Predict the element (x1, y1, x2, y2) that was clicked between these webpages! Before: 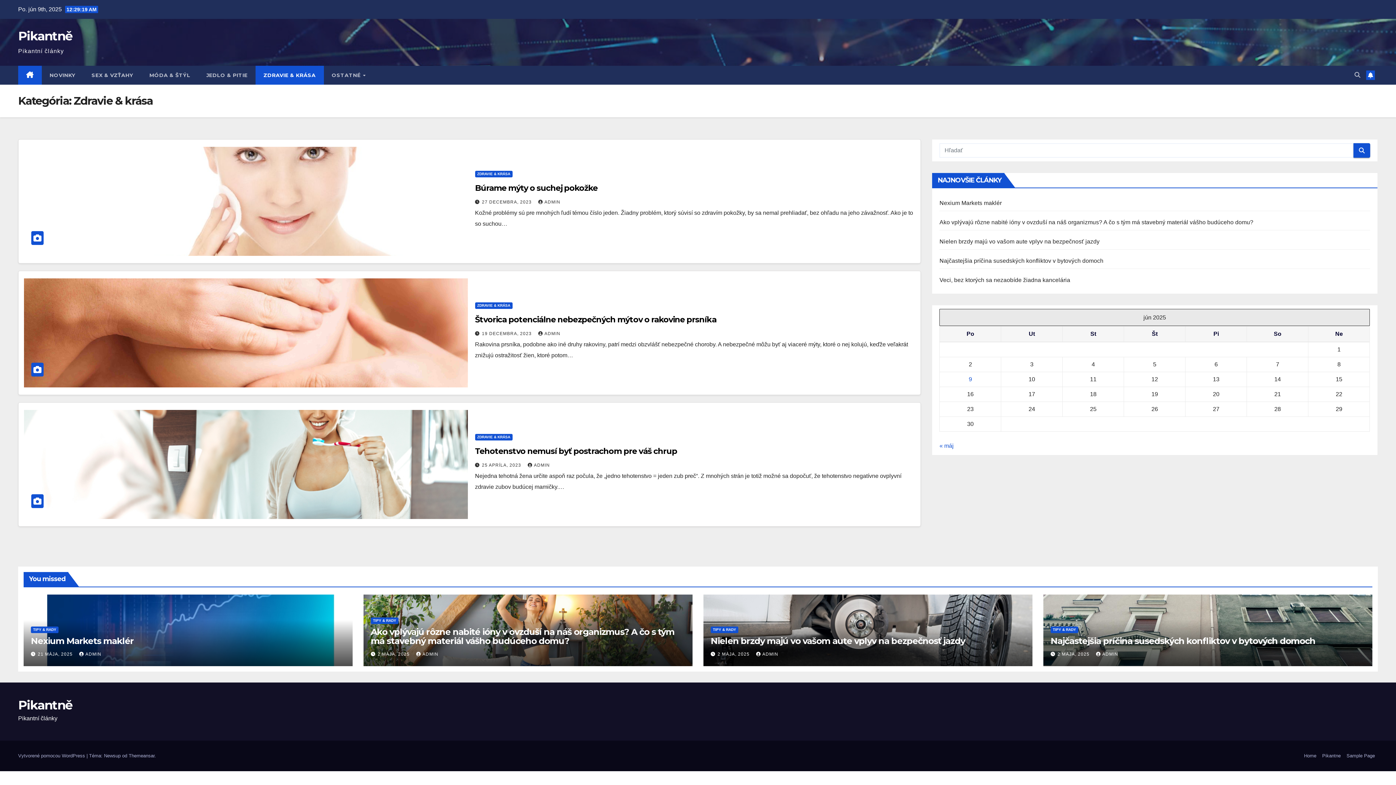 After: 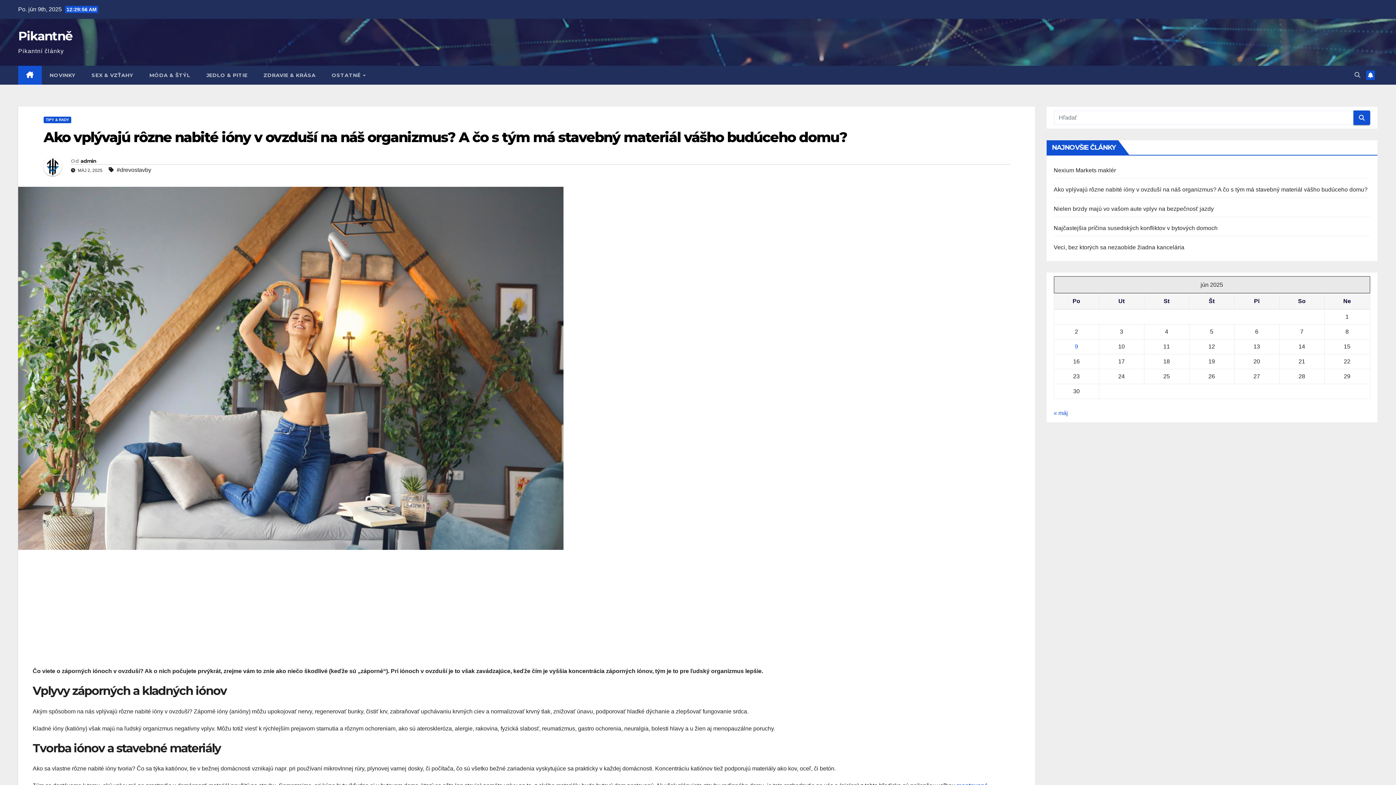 Action: label: Ako vplývajú rôzne nabité ióny v ovzduší na náš organizmus? A čo s tým má stavebný materiál vášho budúceho domu? bbox: (939, 219, 1253, 225)